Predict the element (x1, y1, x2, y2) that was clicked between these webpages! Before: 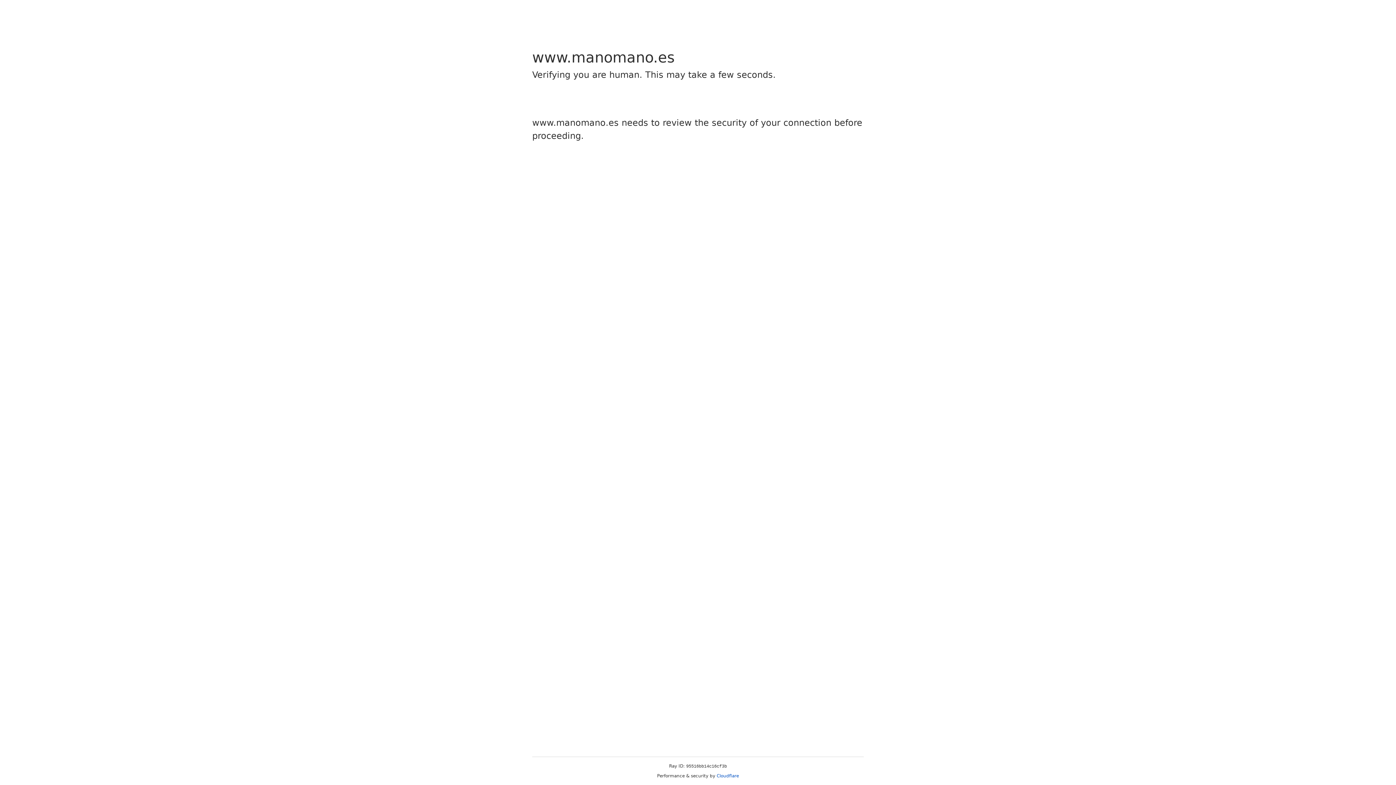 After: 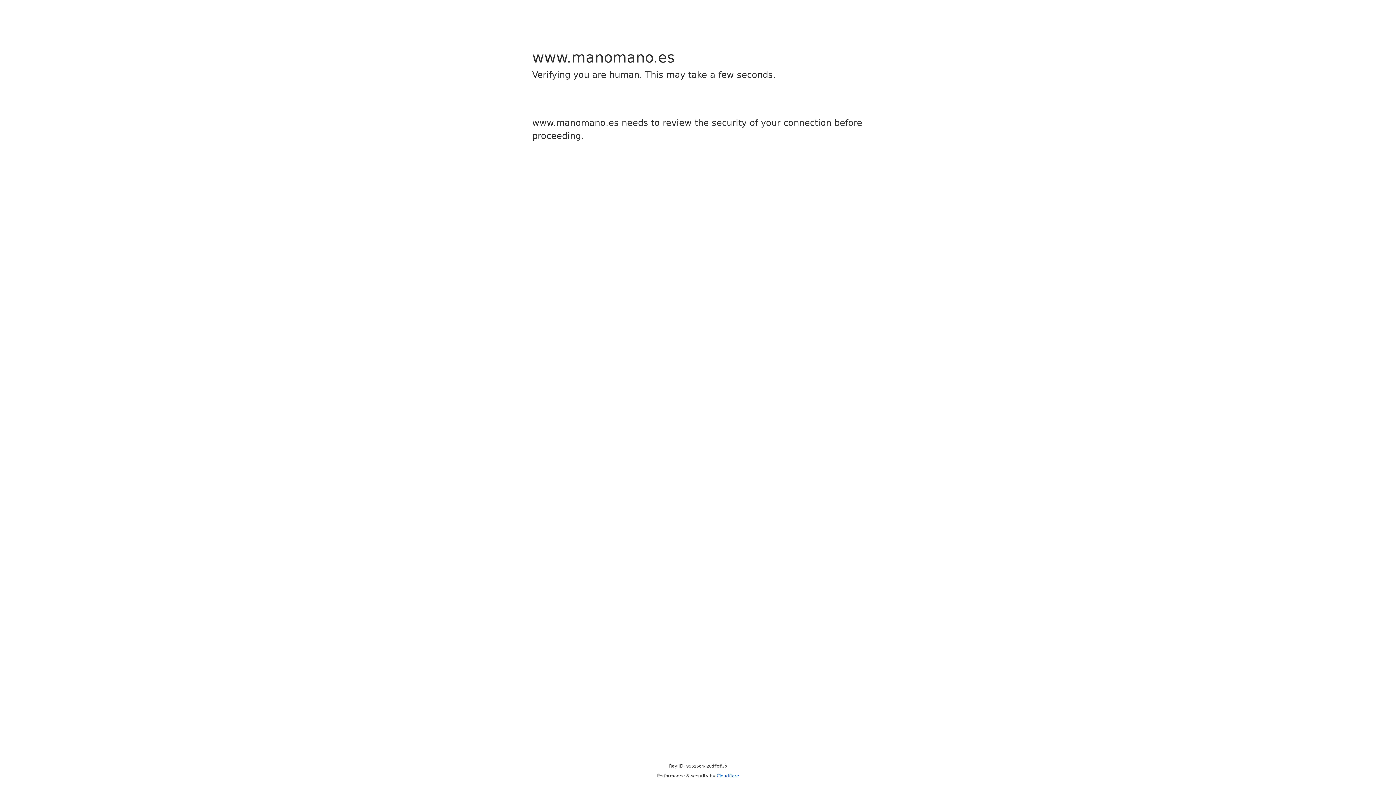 Action: label: Cloudflare bbox: (716, 773, 739, 778)